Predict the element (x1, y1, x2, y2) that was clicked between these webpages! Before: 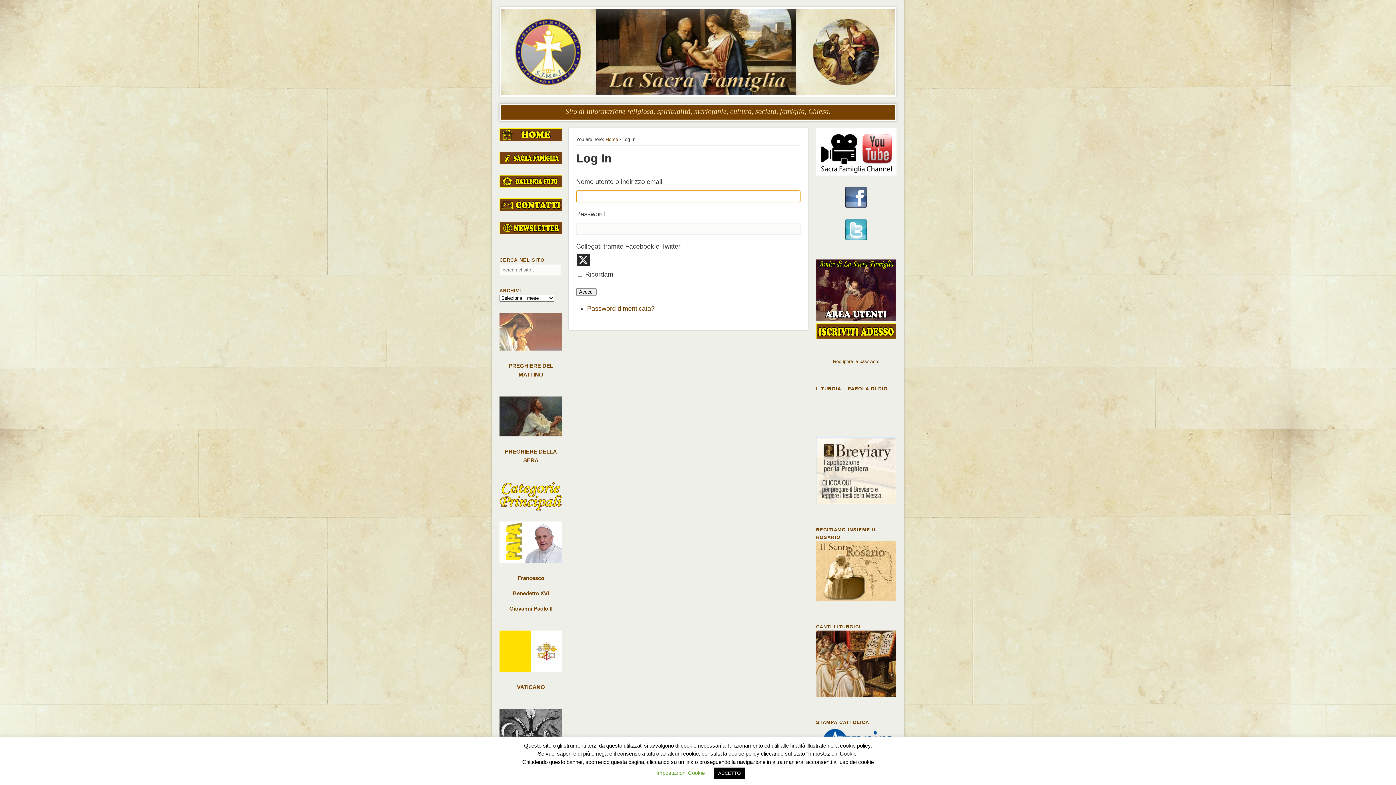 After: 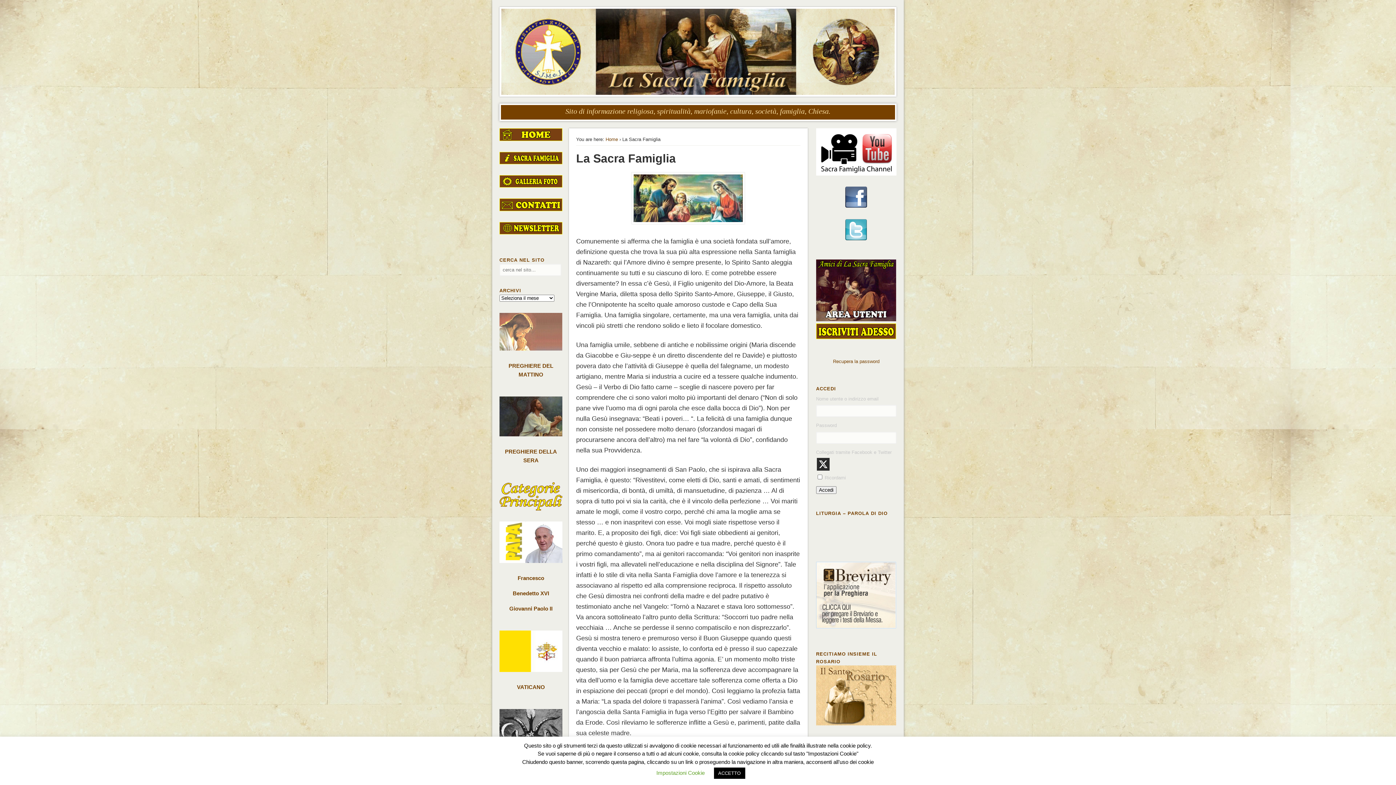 Action: bbox: (499, 160, 562, 165)